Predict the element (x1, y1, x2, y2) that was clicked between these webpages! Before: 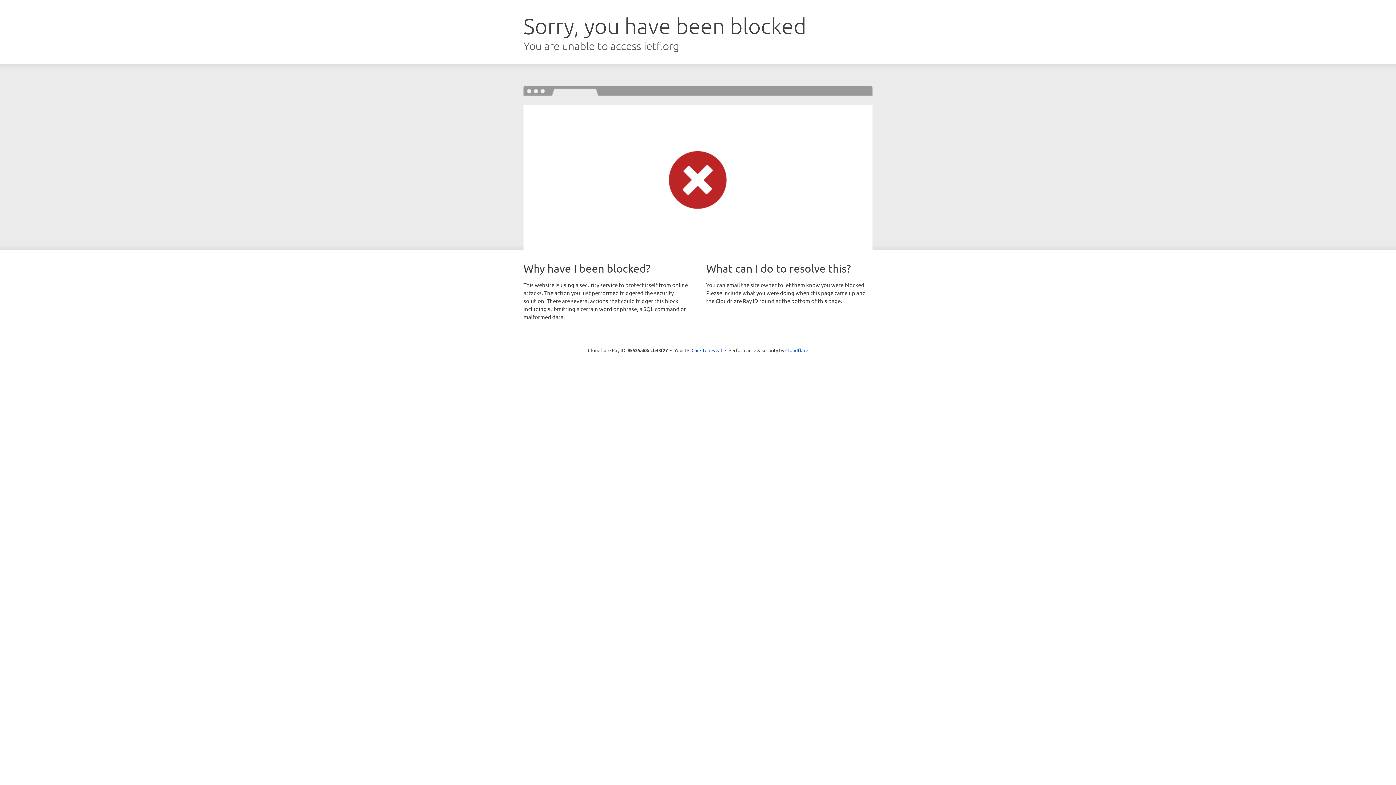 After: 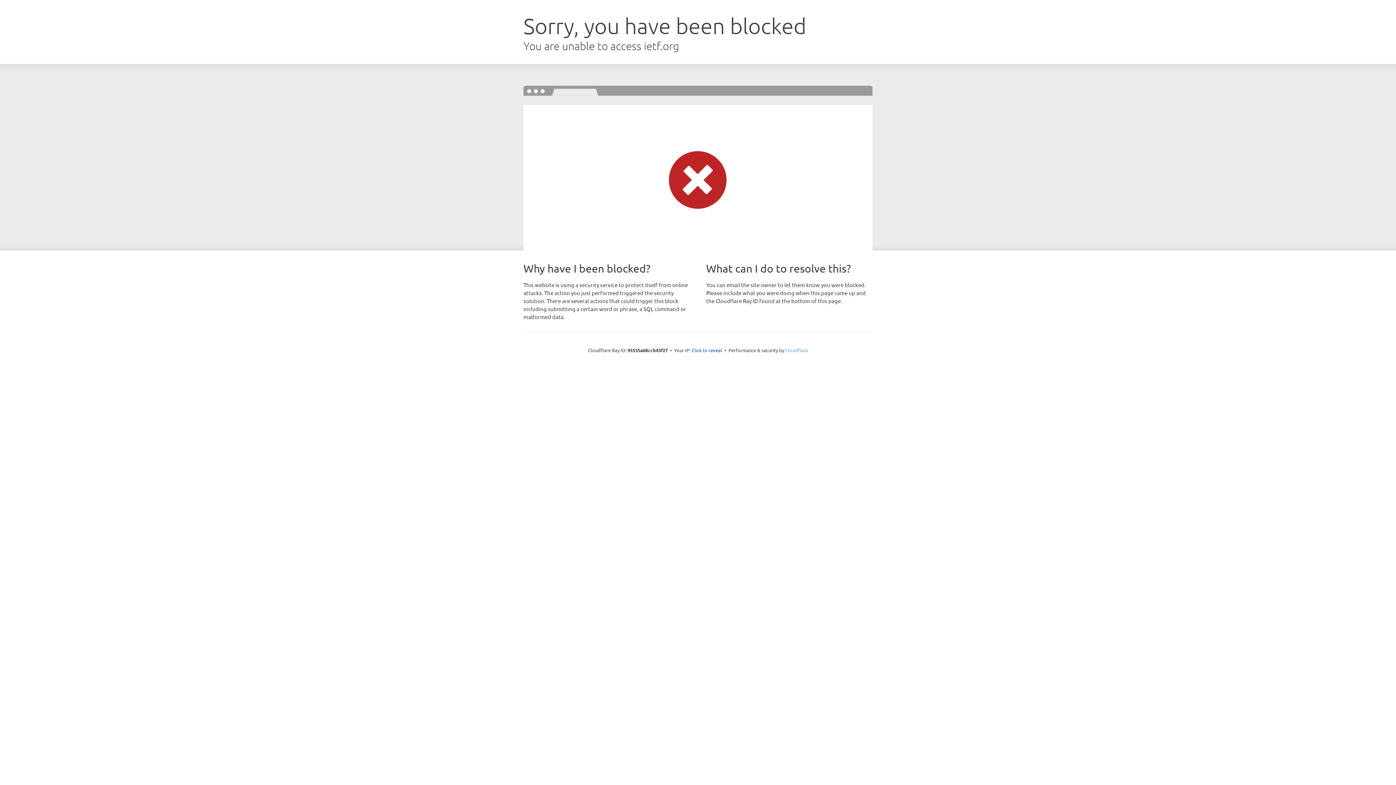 Action: label: Cloudflare bbox: (785, 347, 808, 353)